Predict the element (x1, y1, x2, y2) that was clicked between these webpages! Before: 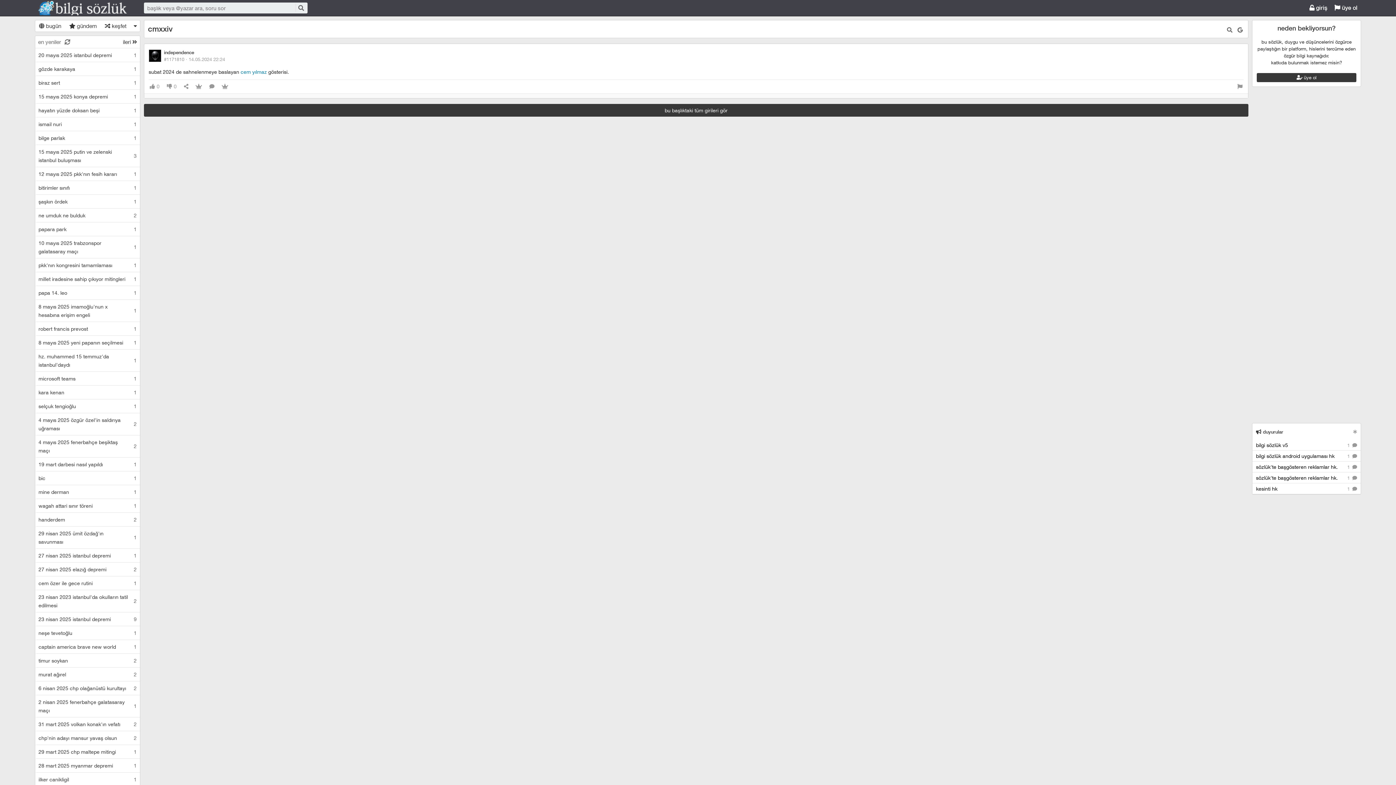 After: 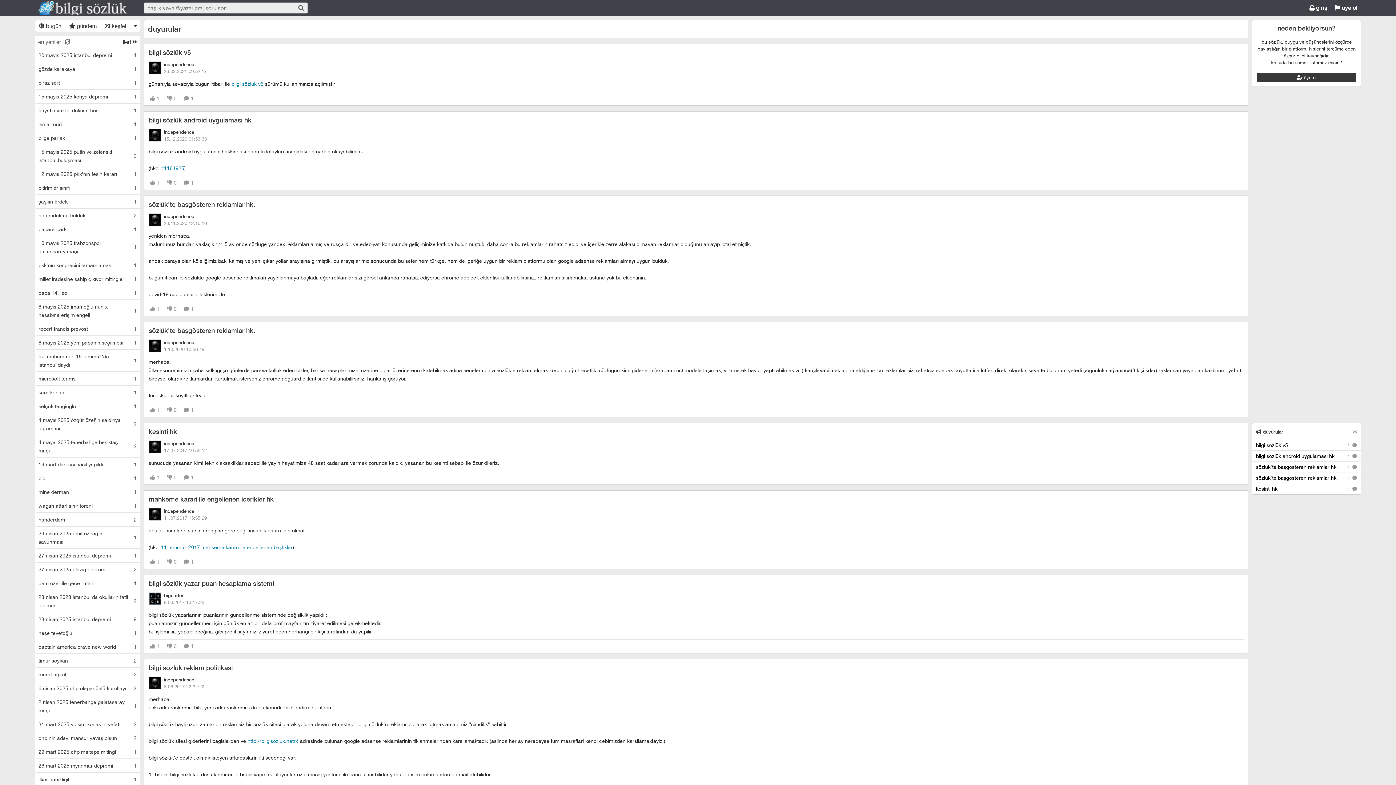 Action: label:  duyurular bbox: (1256, 429, 1283, 434)